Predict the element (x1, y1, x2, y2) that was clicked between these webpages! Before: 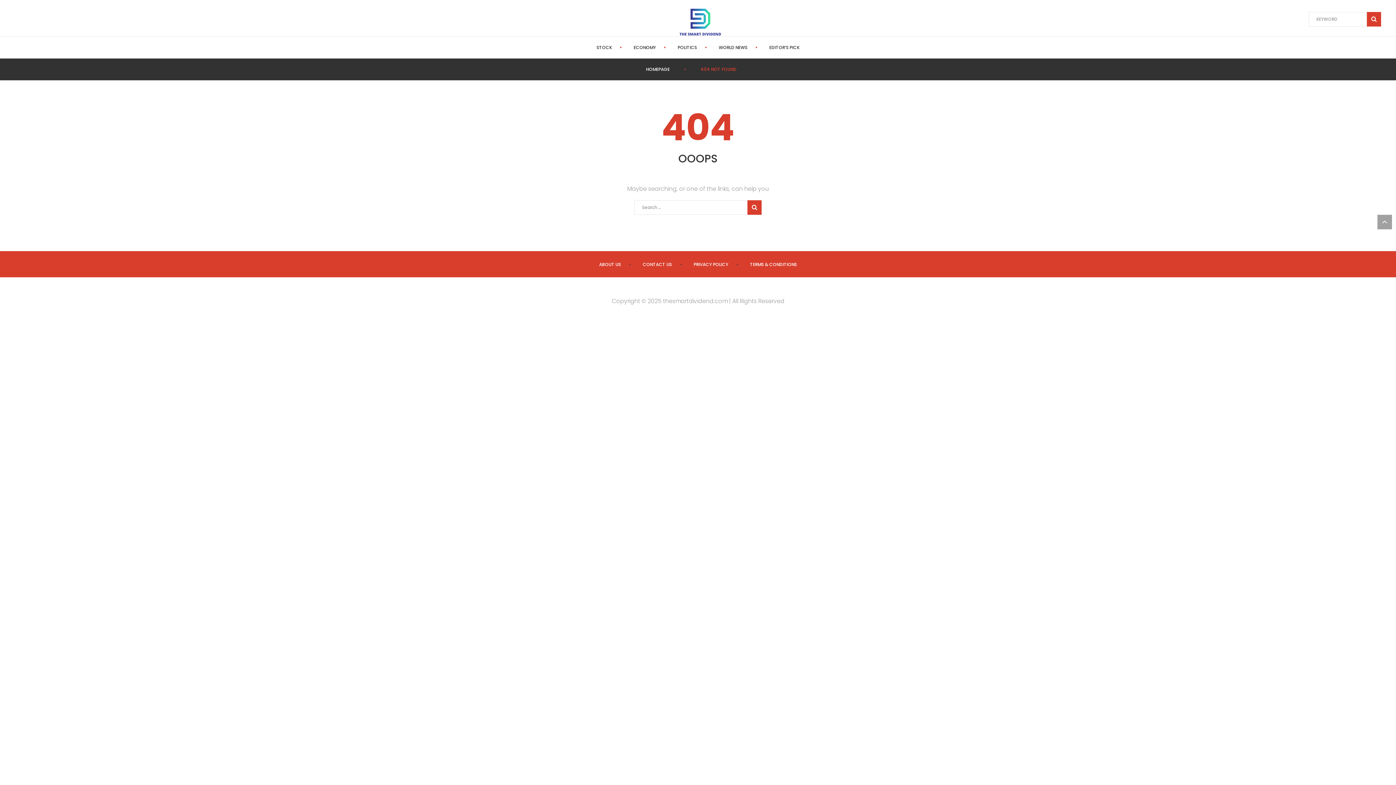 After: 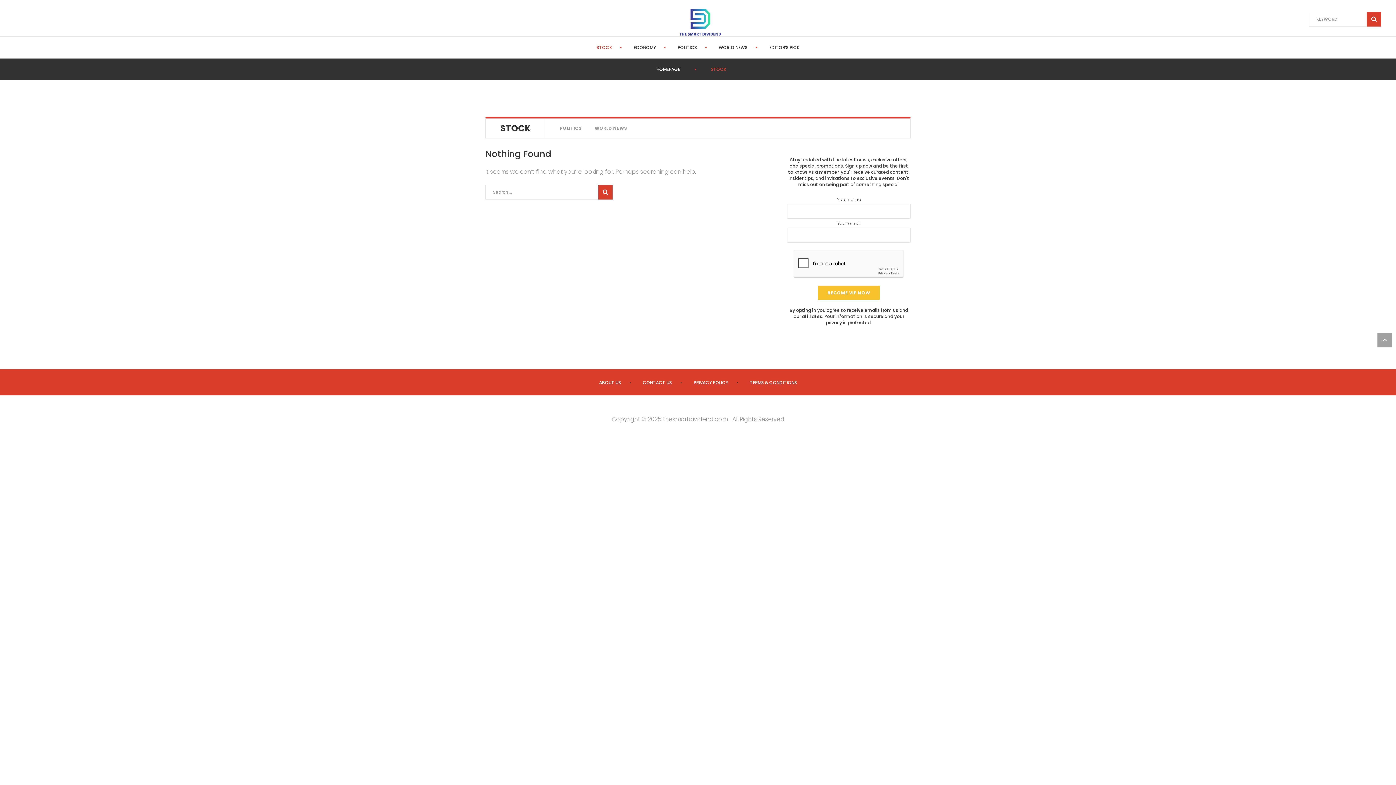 Action: label: STOCK bbox: (596, 44, 612, 50)